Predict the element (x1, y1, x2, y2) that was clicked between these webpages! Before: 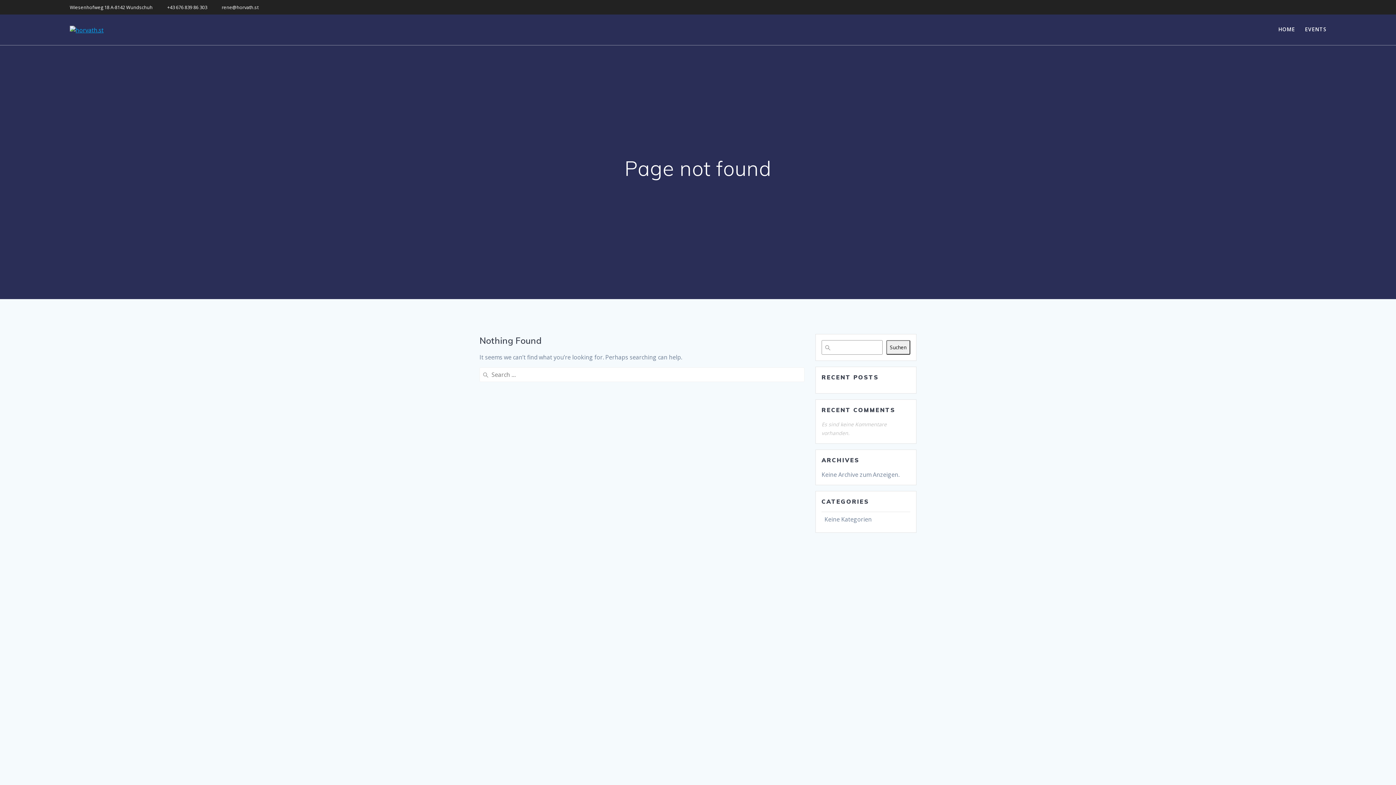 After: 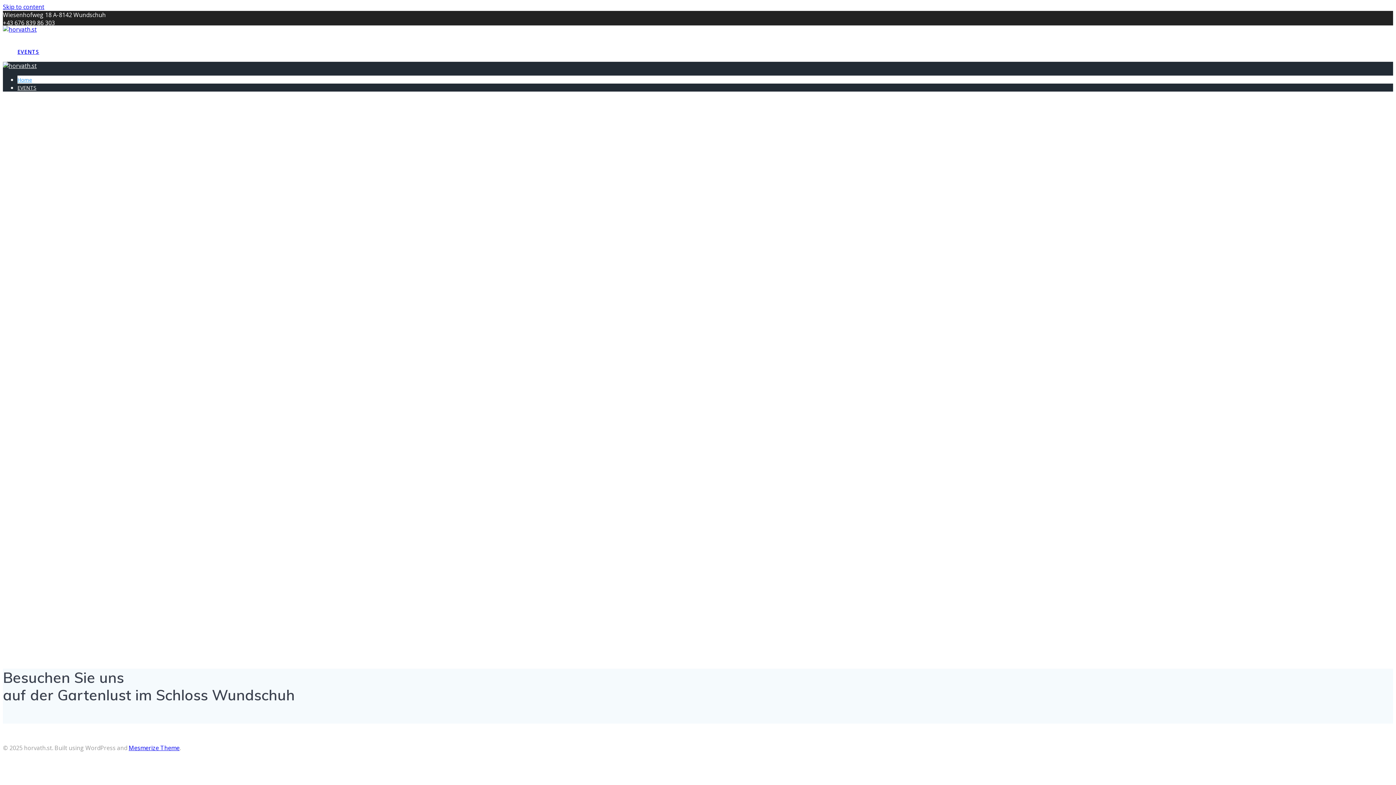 Action: bbox: (69, 25, 103, 34)